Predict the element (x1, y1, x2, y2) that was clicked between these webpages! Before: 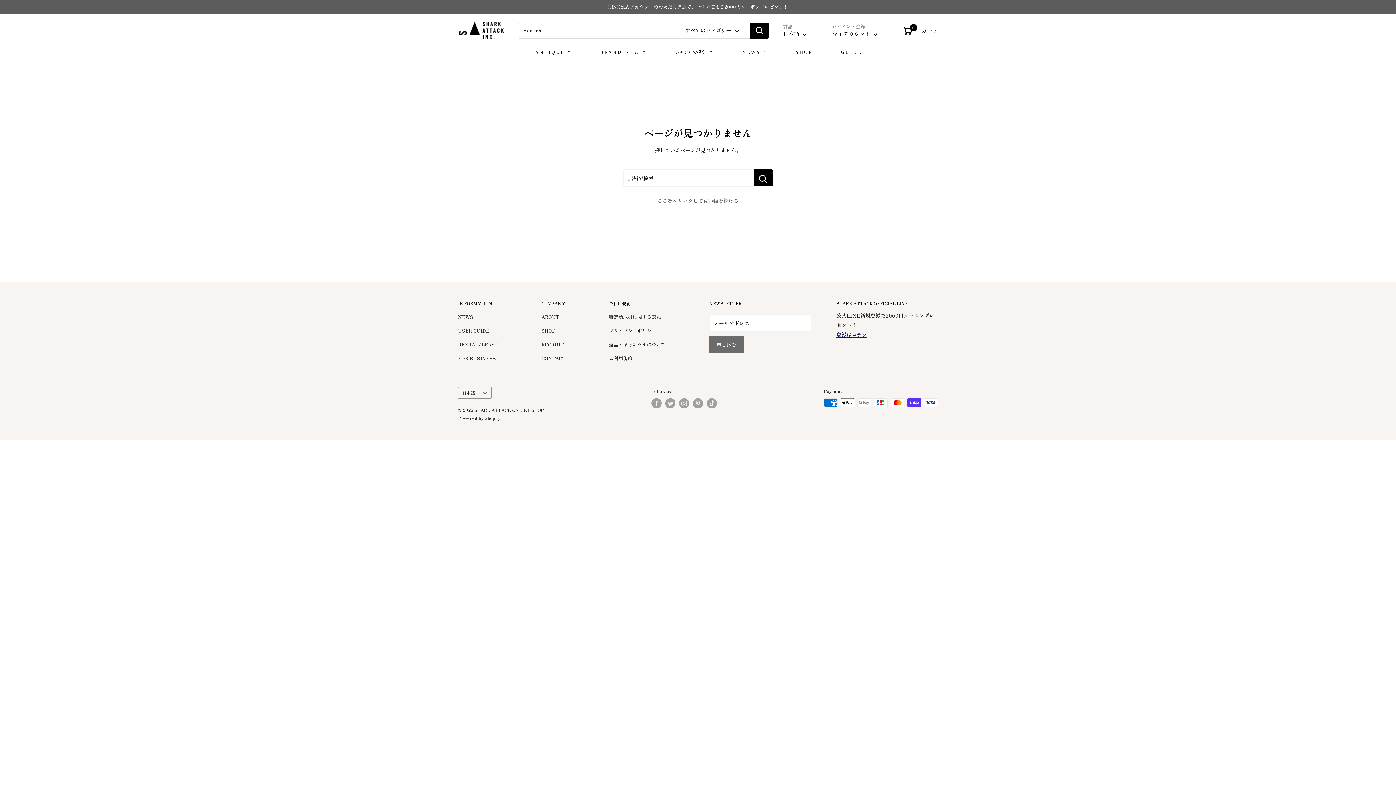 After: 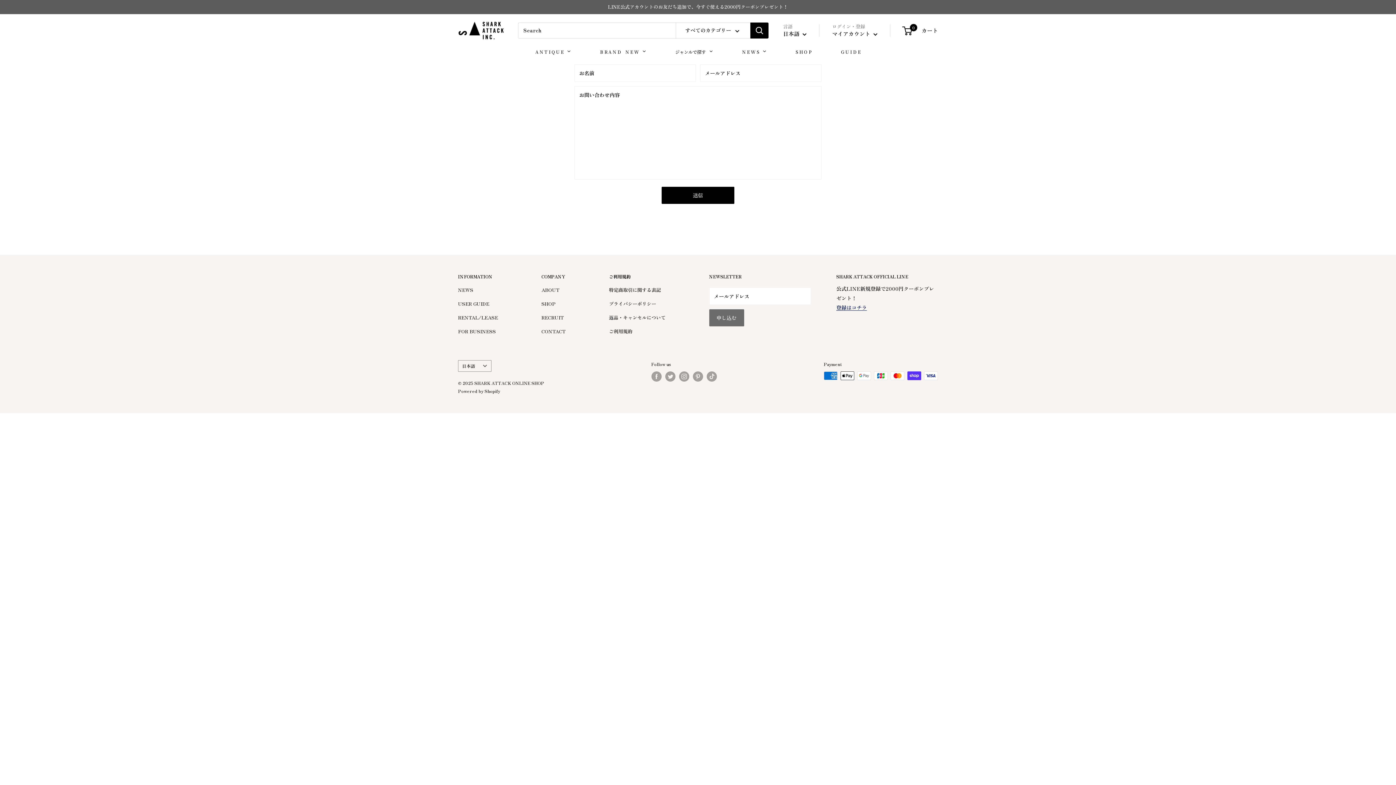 Action: label: CONTACT bbox: (541, 351, 583, 365)